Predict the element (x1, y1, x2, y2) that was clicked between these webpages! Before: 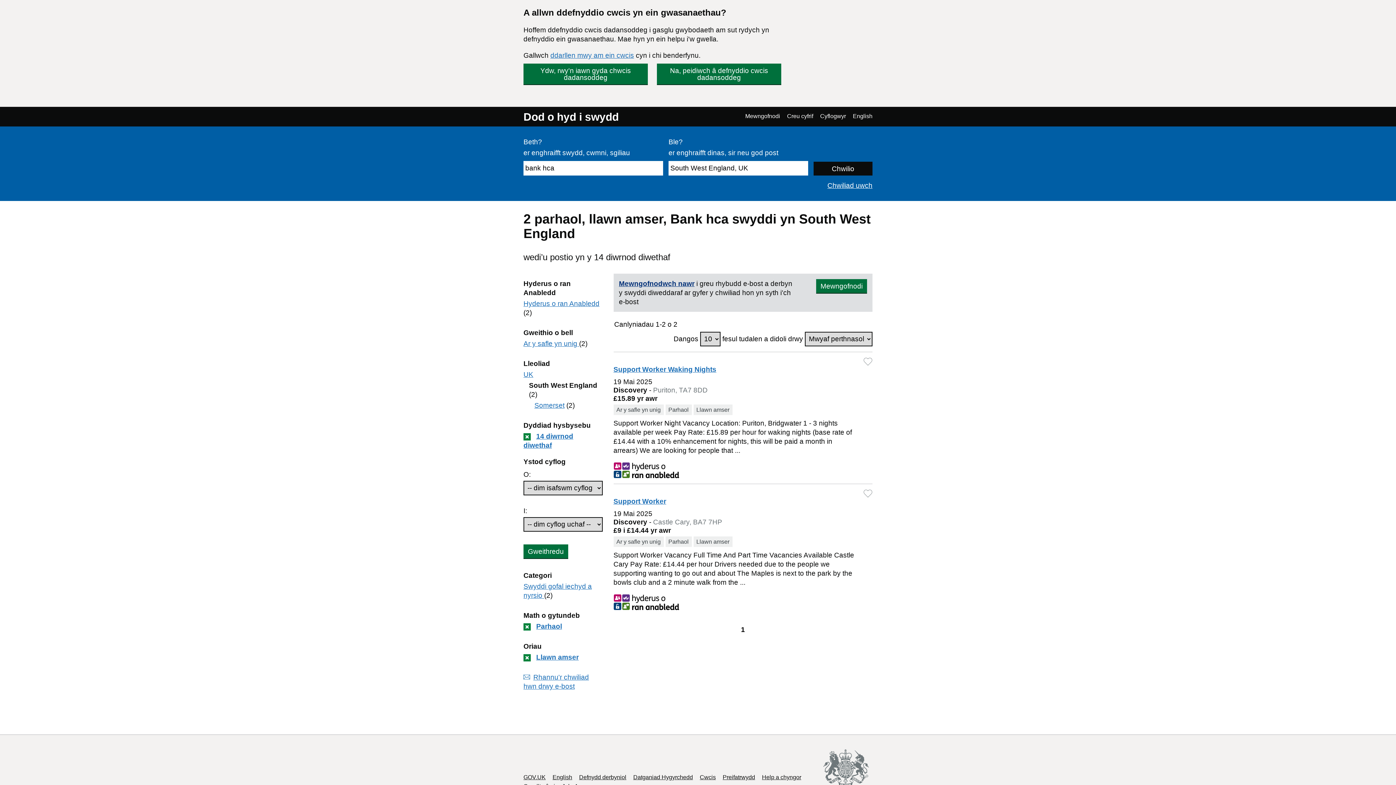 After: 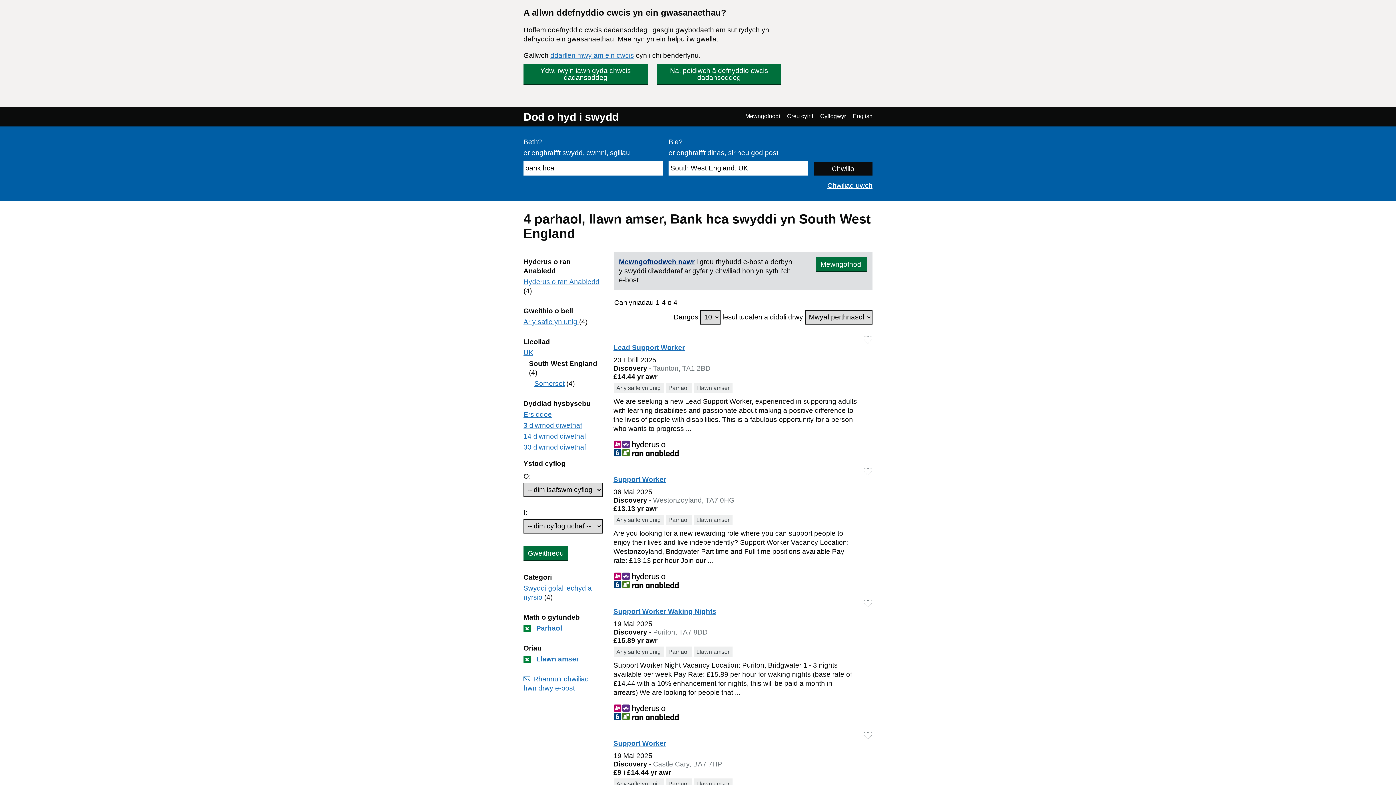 Action: bbox: (523, 433, 530, 440)